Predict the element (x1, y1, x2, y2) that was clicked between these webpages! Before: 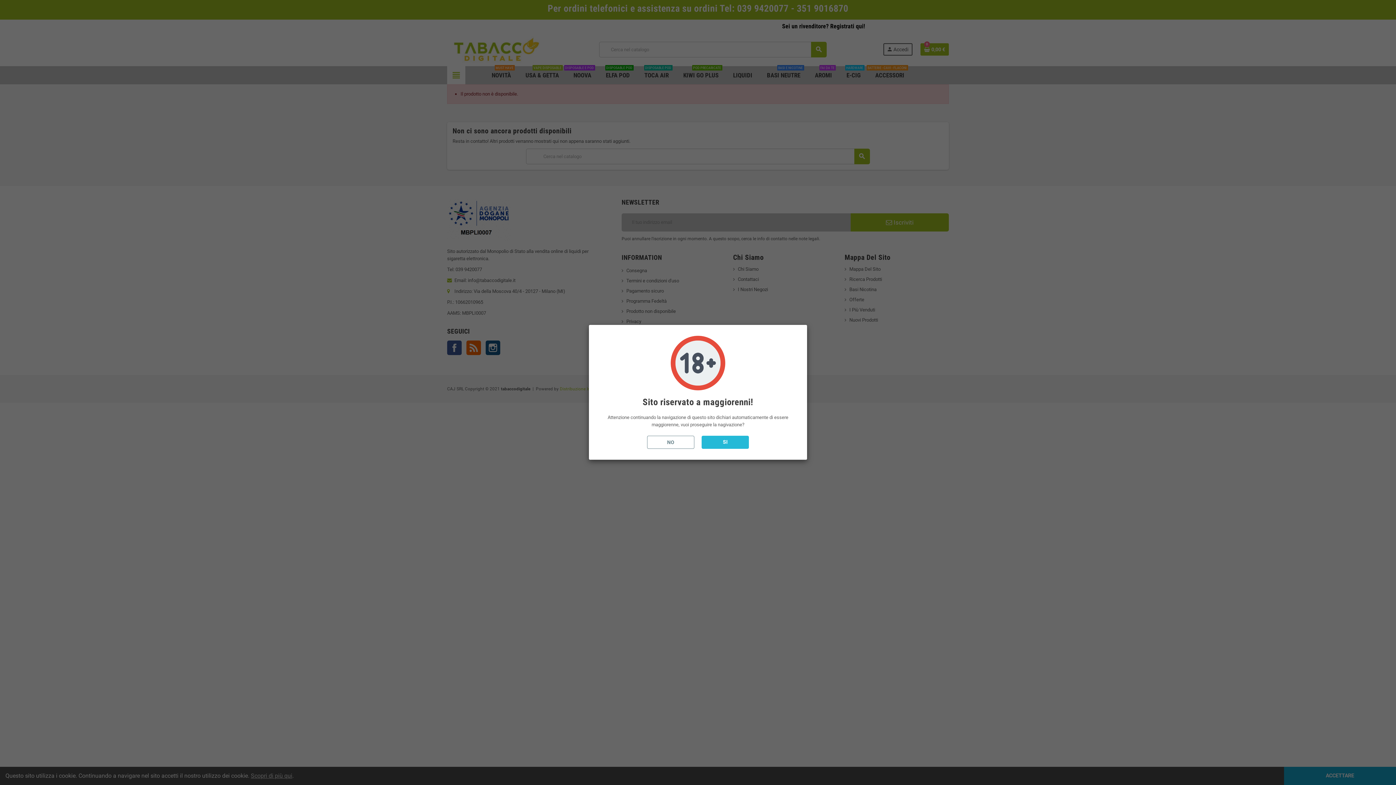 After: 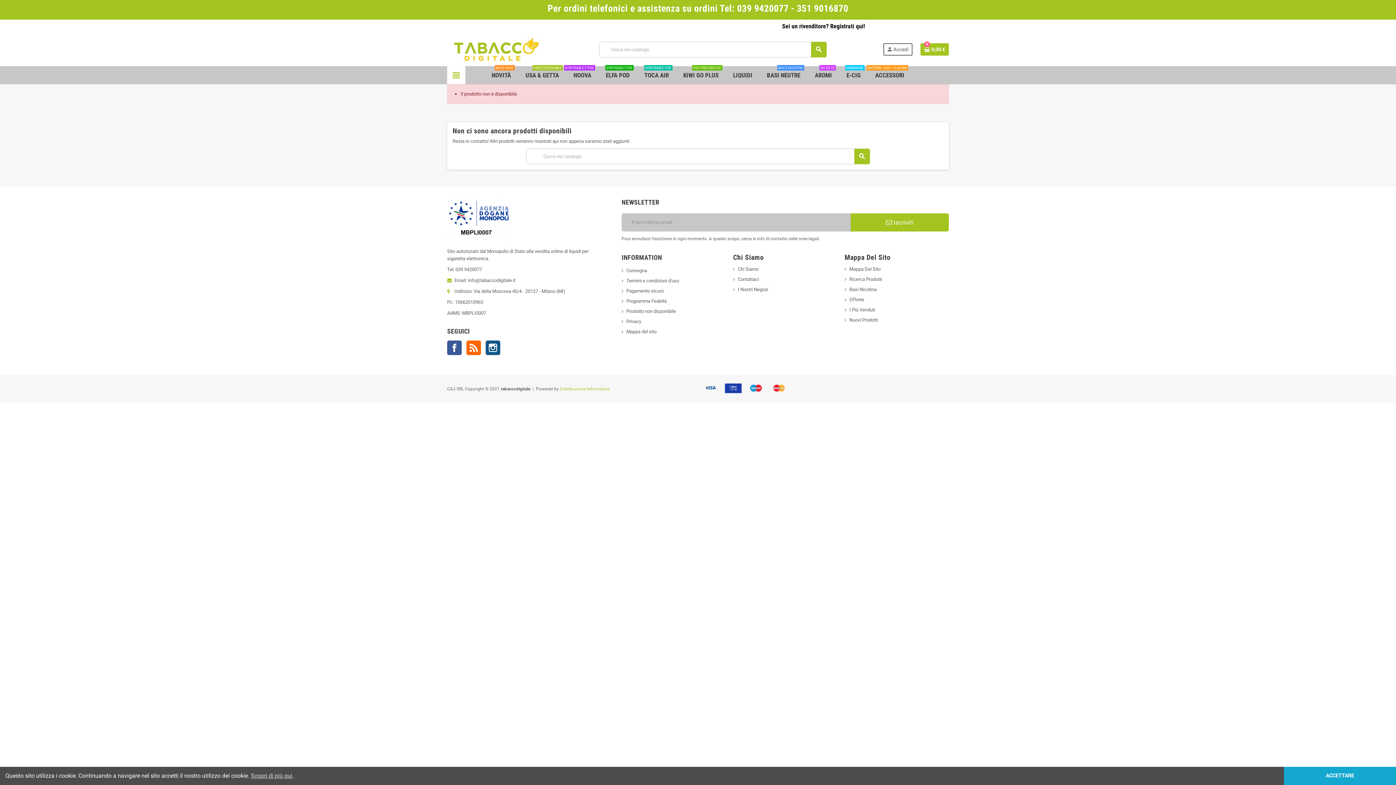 Action: label: SI bbox: (701, 436, 749, 449)